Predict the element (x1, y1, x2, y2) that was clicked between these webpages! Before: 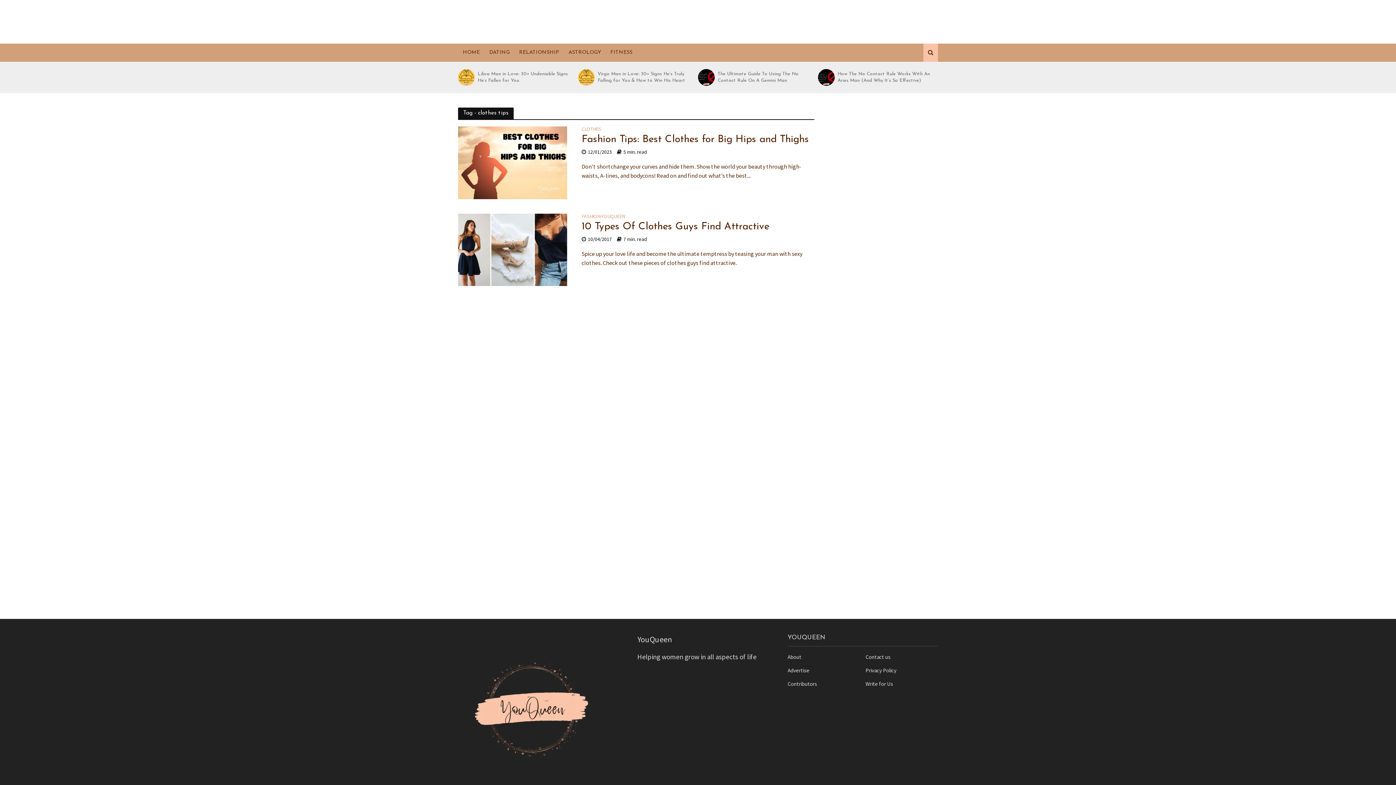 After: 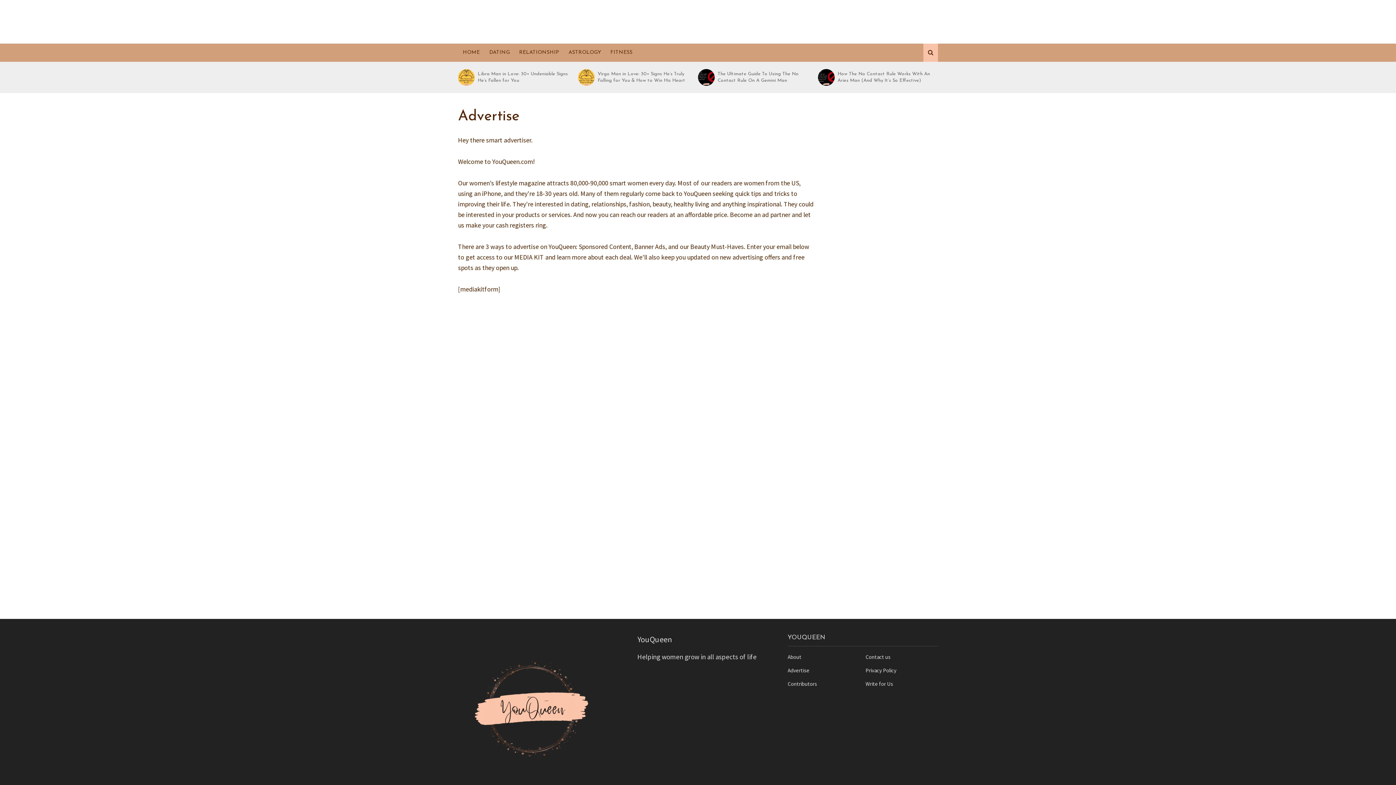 Action: label: Advertise bbox: (787, 667, 809, 674)